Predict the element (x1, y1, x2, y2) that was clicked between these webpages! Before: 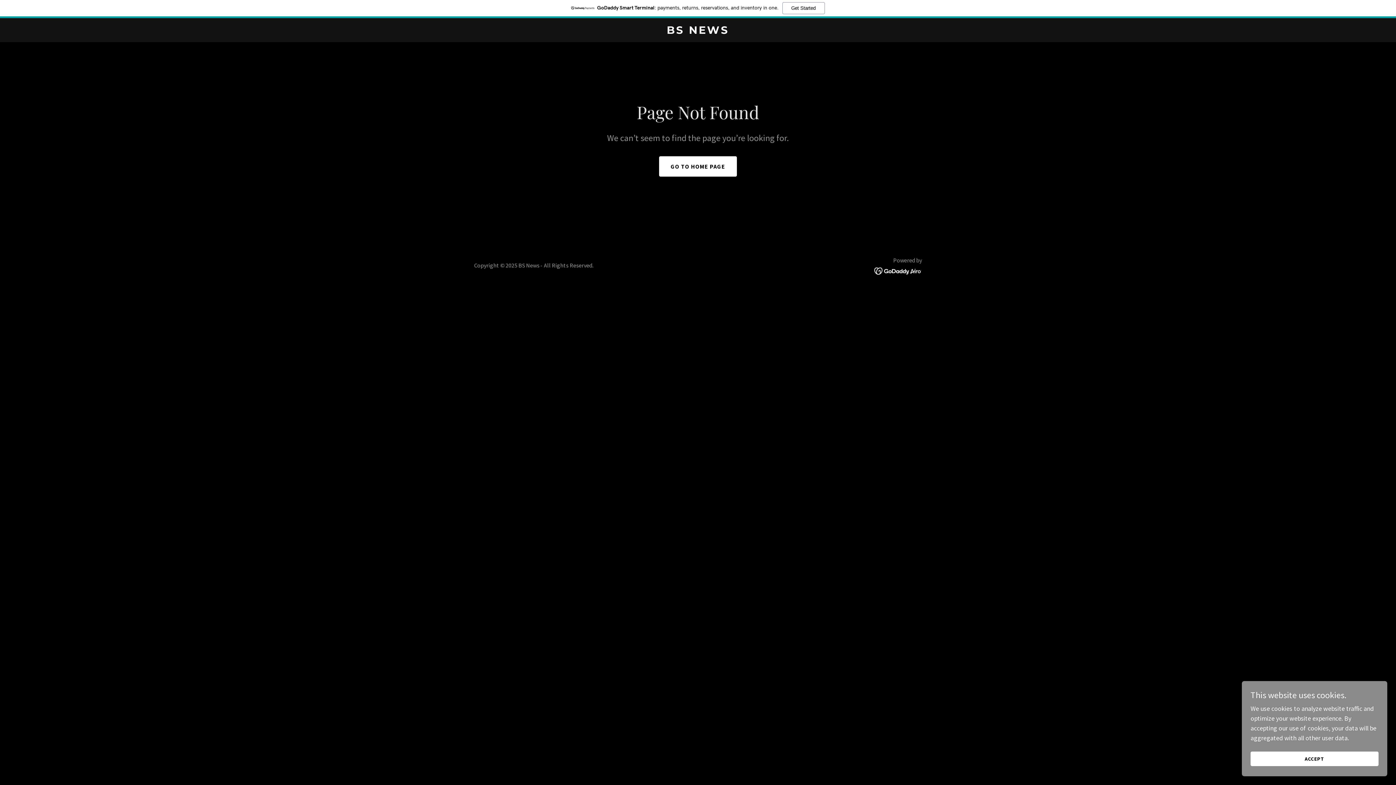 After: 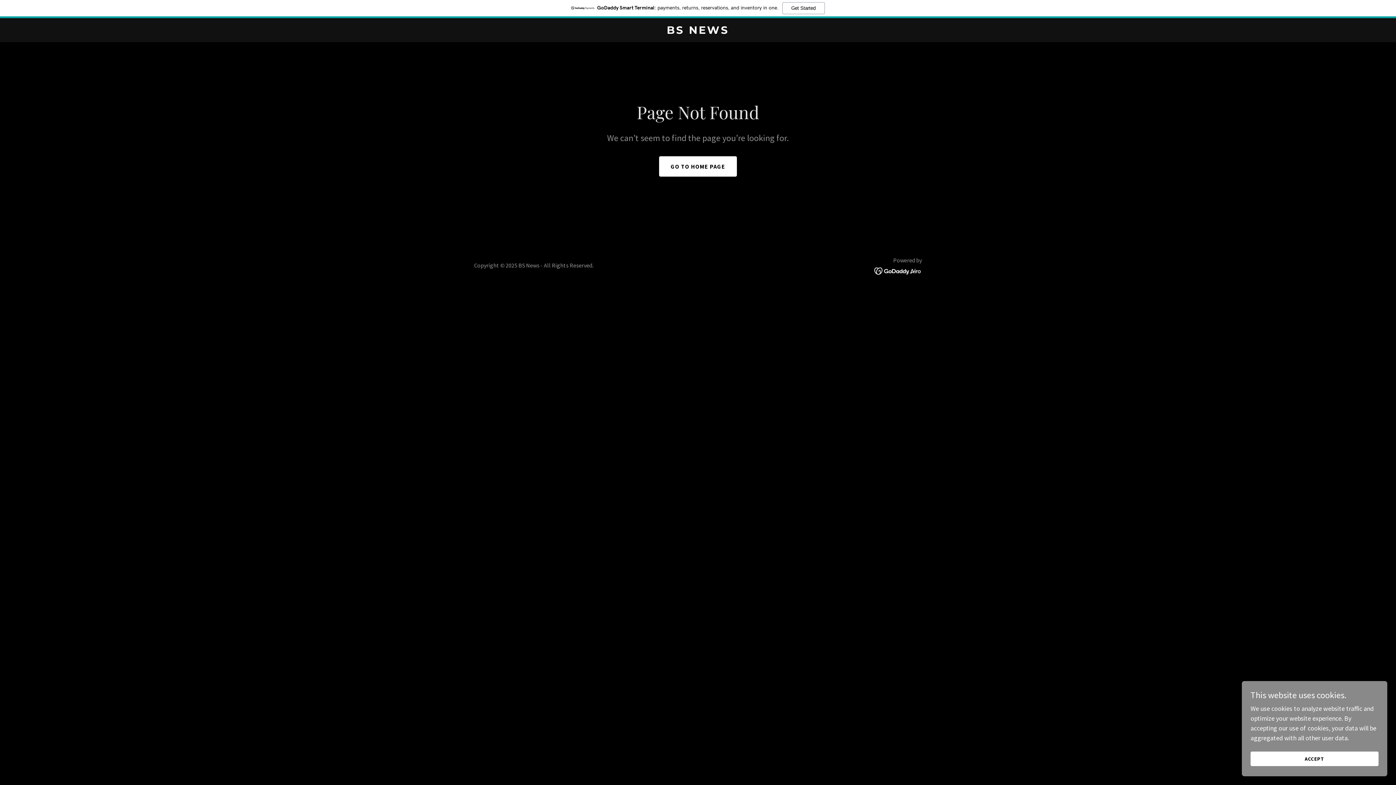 Action: bbox: (874, 248, 922, 256)